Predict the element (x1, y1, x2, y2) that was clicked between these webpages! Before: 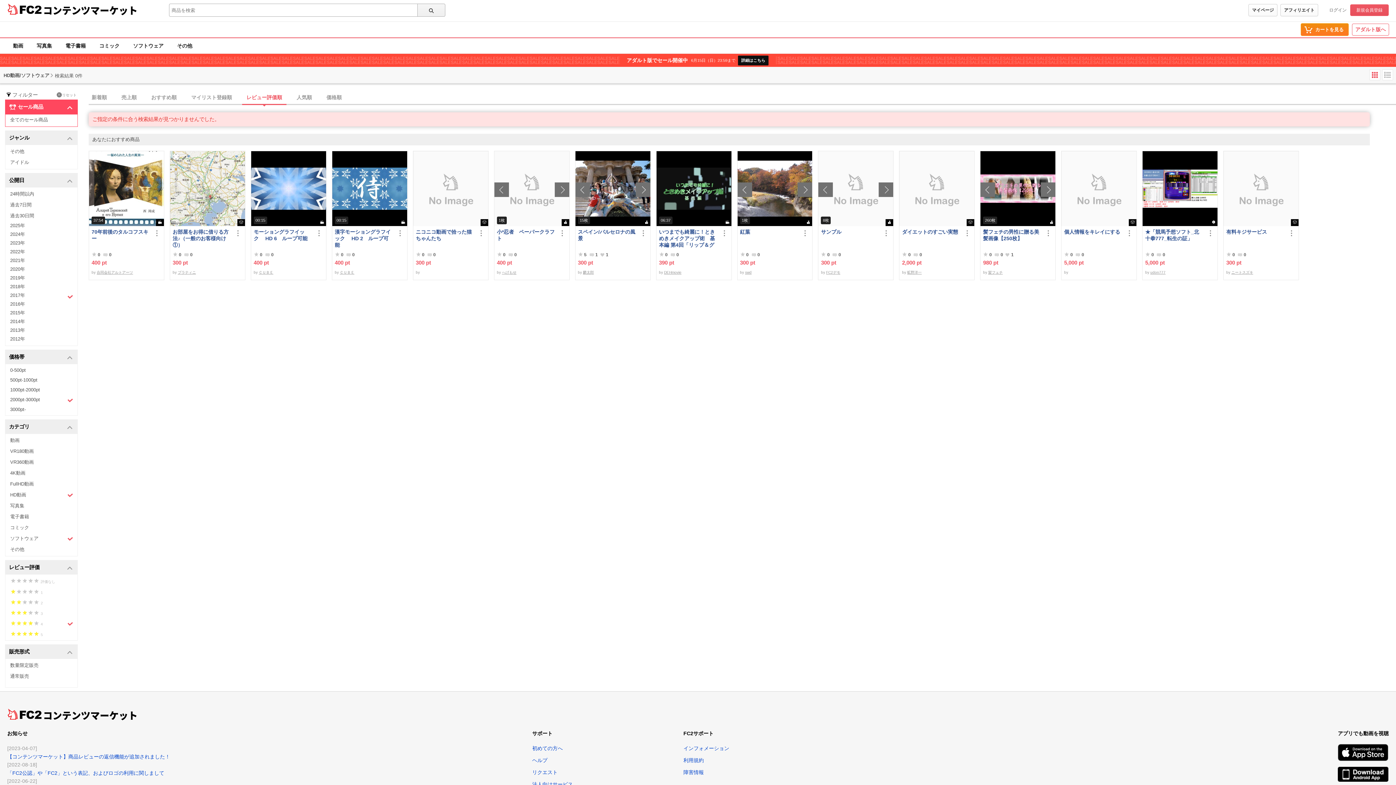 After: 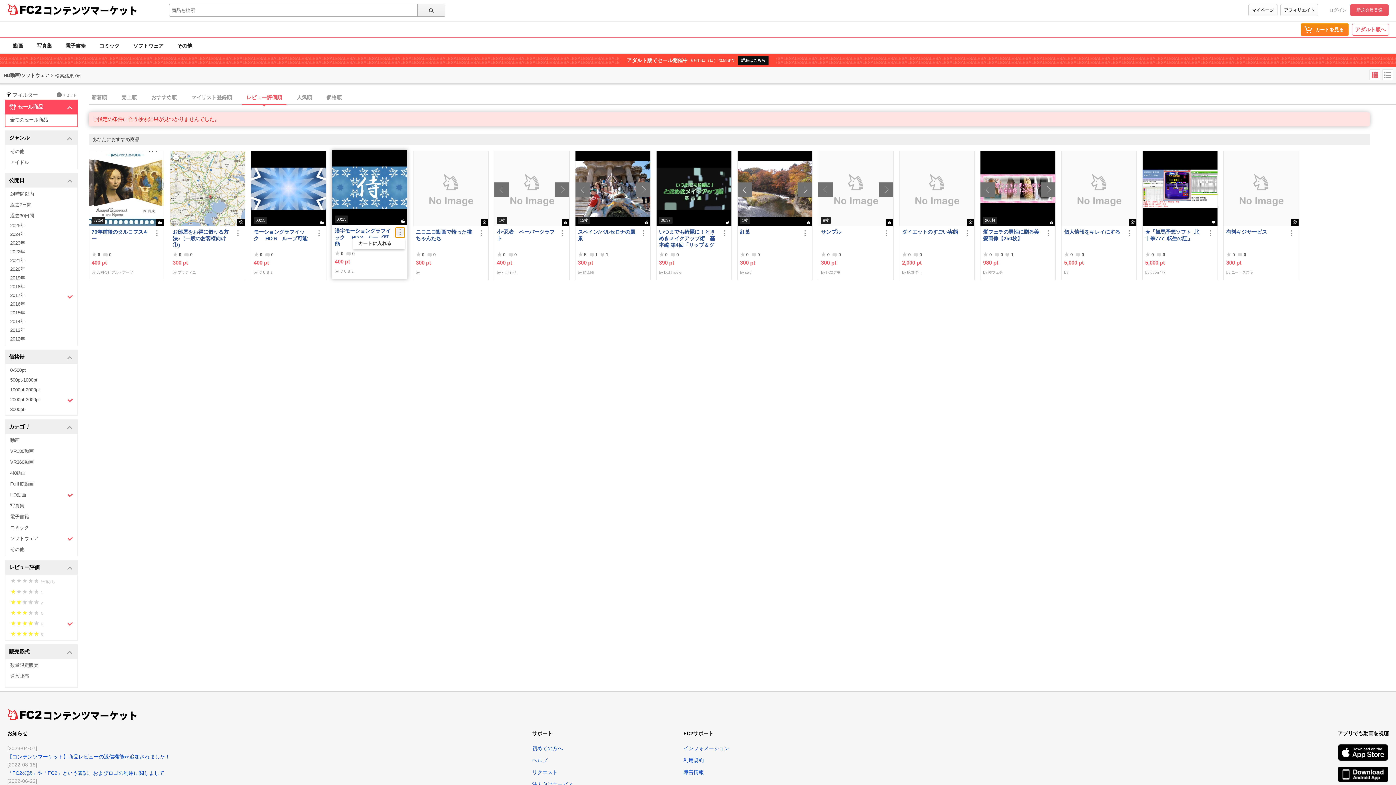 Action: bbox: (395, 228, 404, 237)